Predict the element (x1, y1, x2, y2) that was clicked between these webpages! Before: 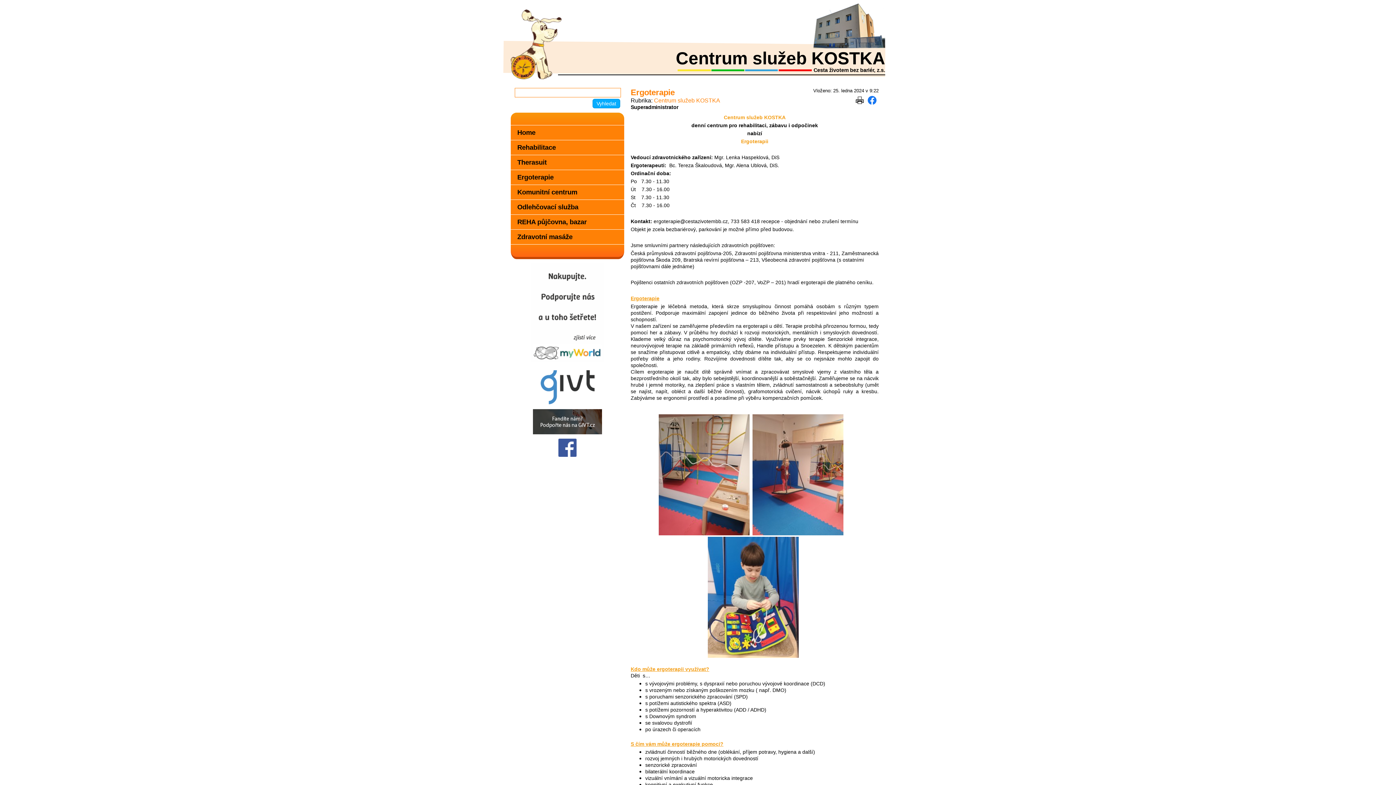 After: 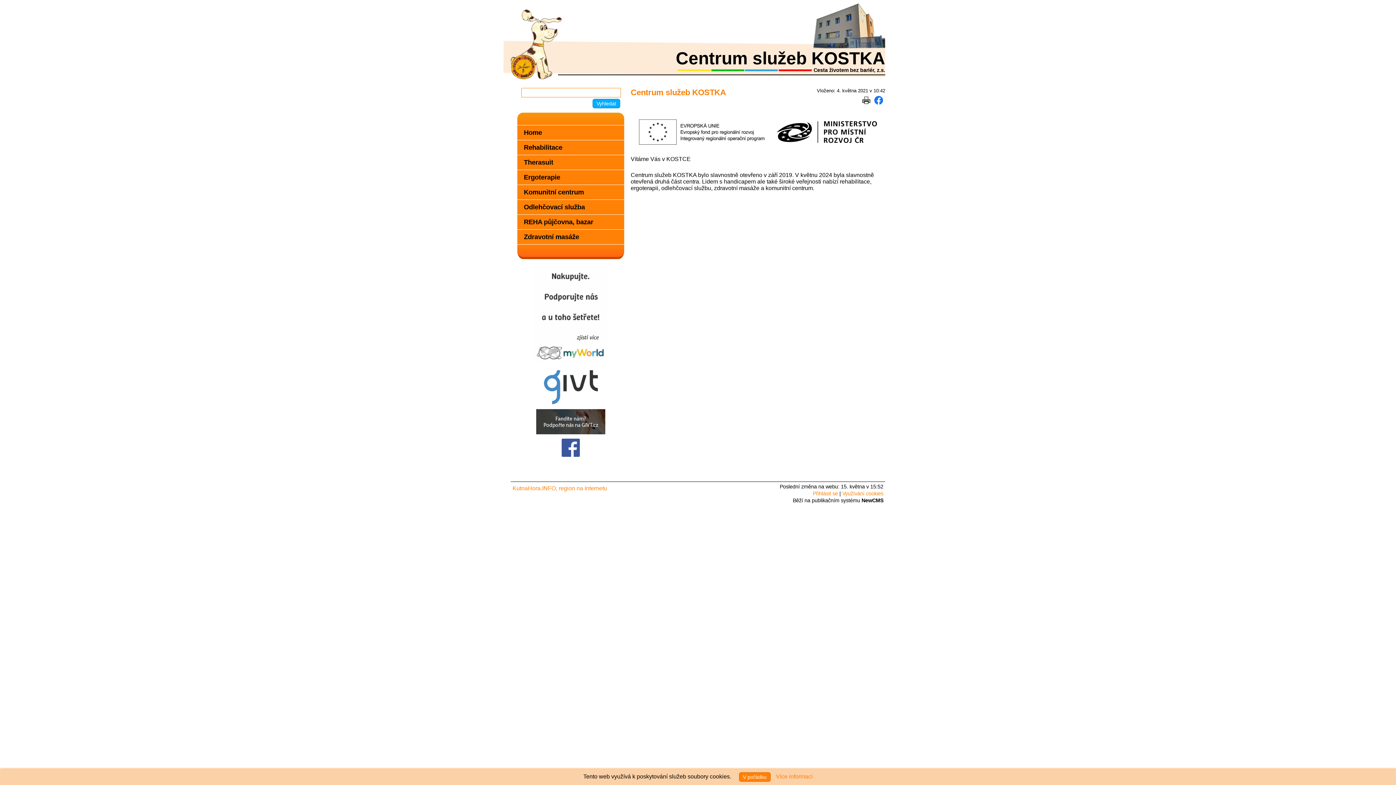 Action: bbox: (654, 97, 720, 103) label: Centrum služeb KOSTKA